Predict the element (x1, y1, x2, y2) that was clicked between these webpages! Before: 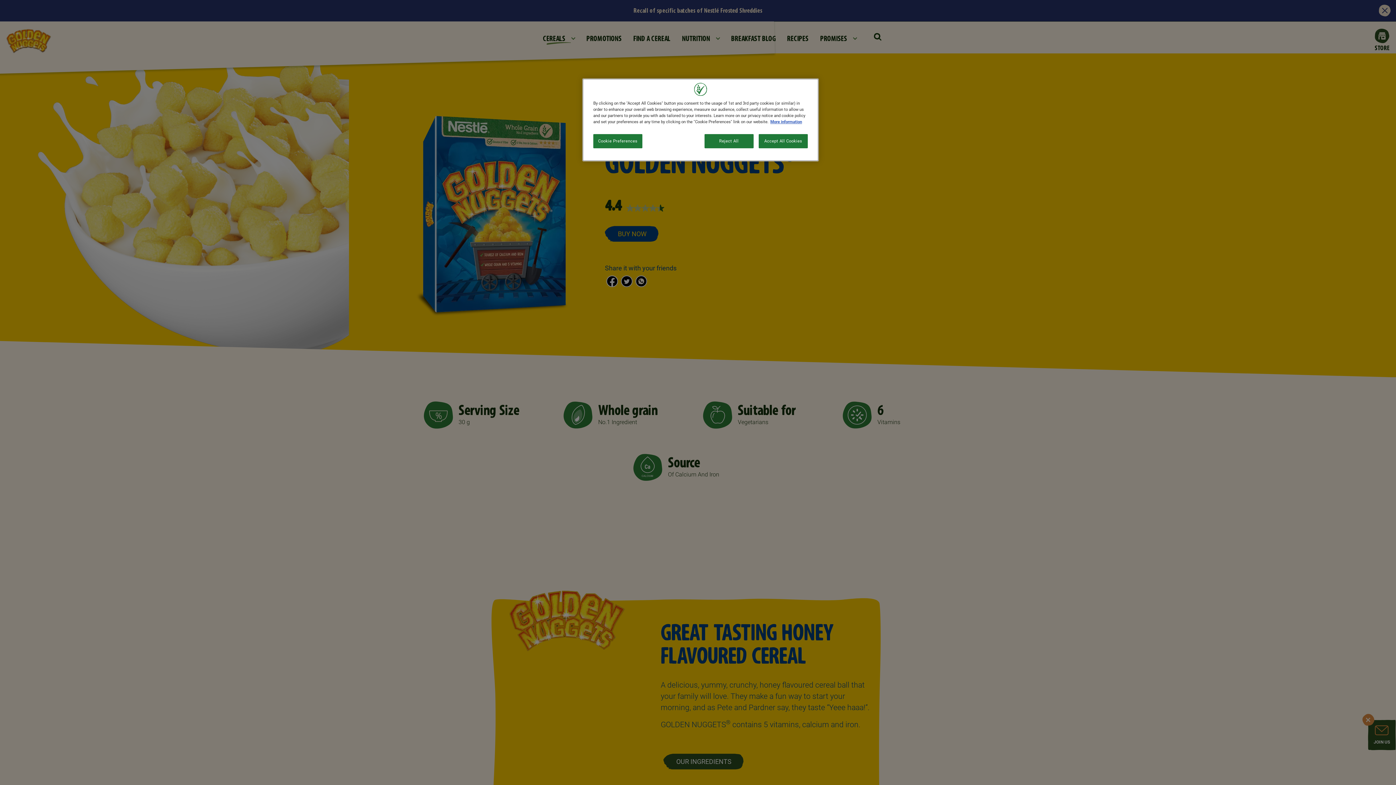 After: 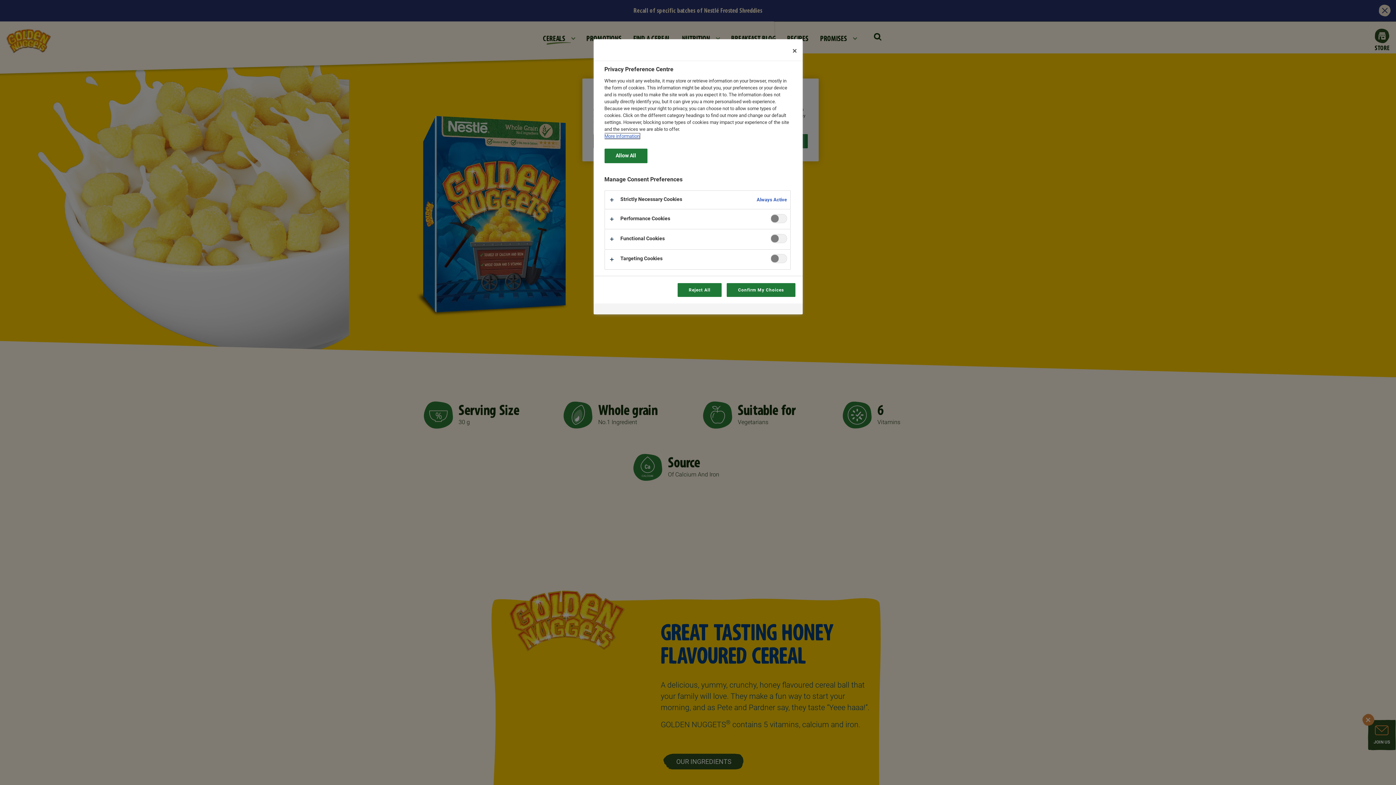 Action: bbox: (593, 134, 642, 148) label: Cookie Preferences